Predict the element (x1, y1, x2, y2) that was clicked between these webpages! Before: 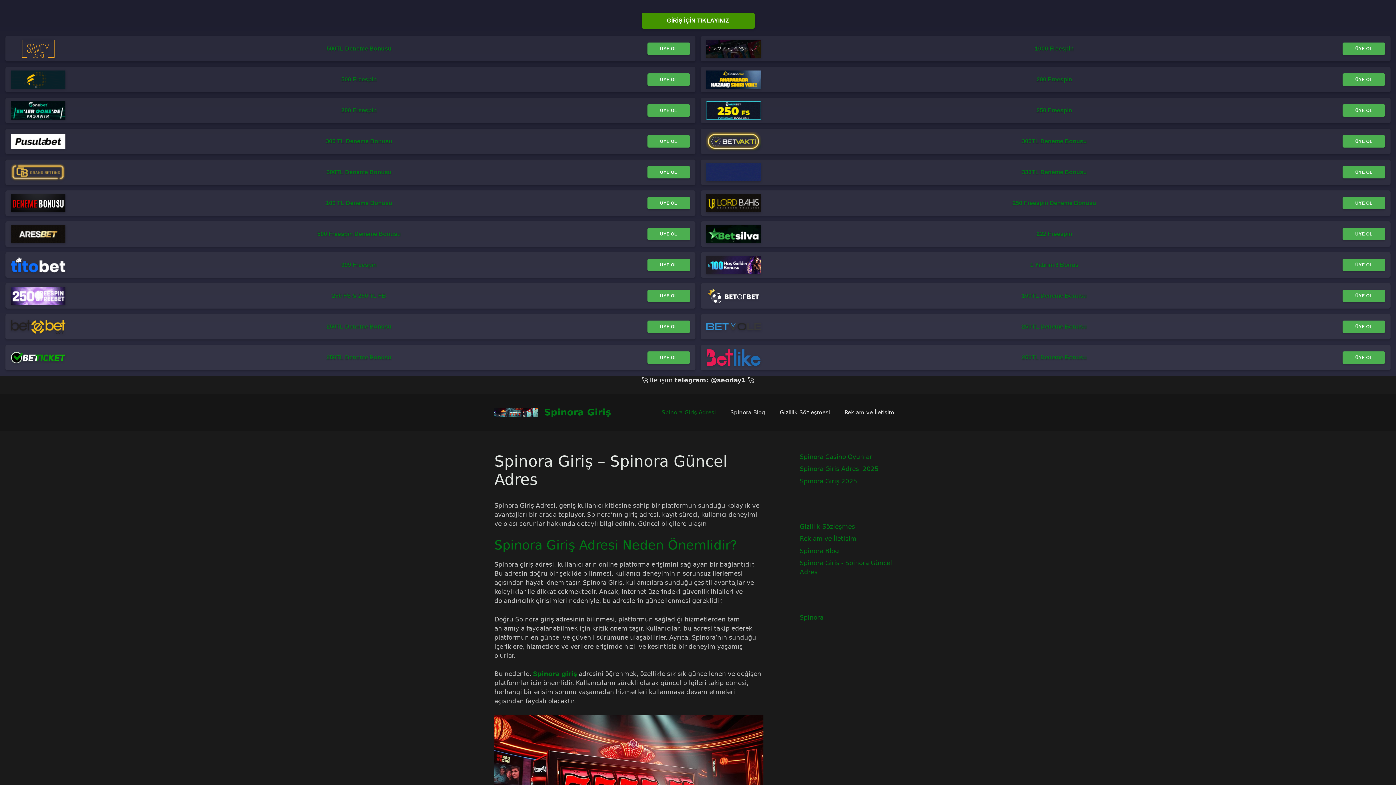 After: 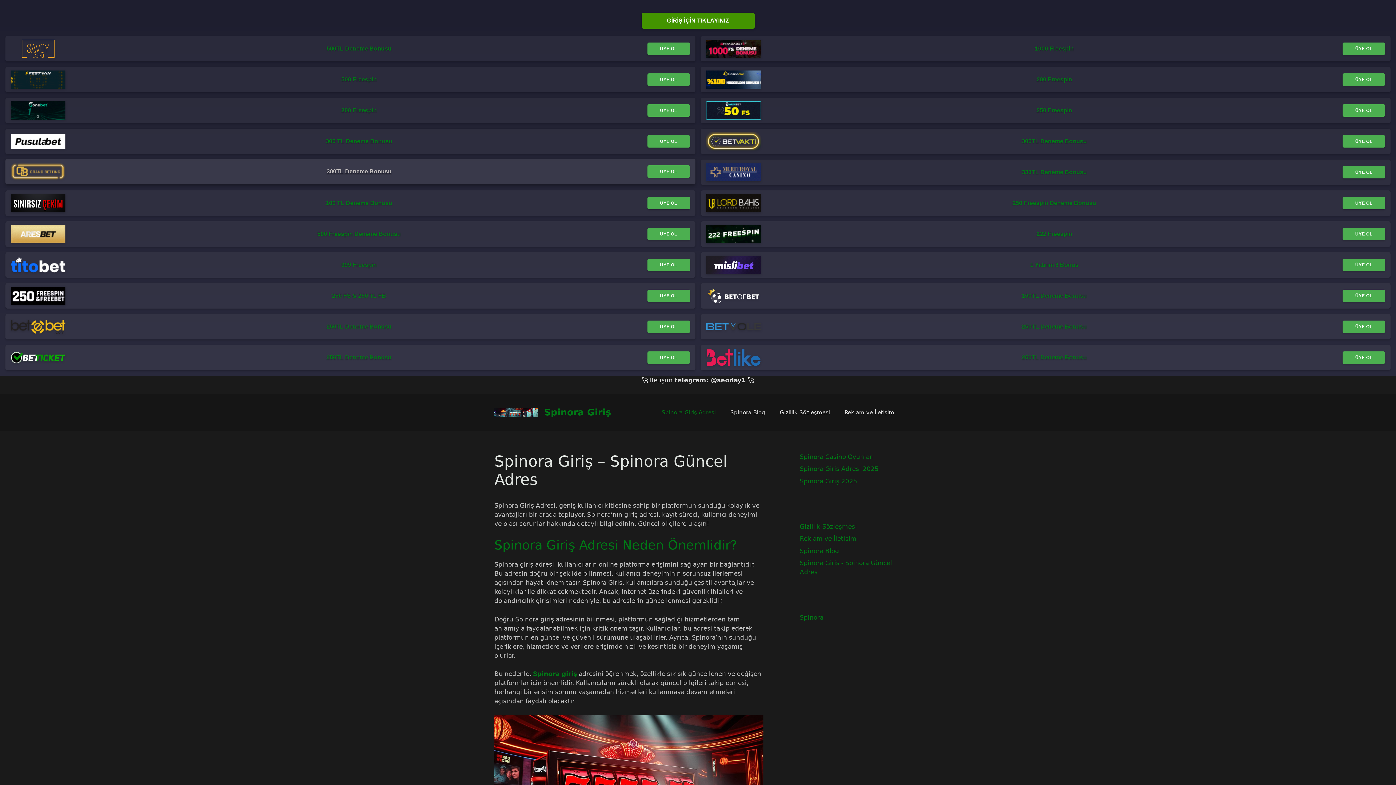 Action: label: 300TL Deneme Bonusu bbox: (326, 169, 391, 175)